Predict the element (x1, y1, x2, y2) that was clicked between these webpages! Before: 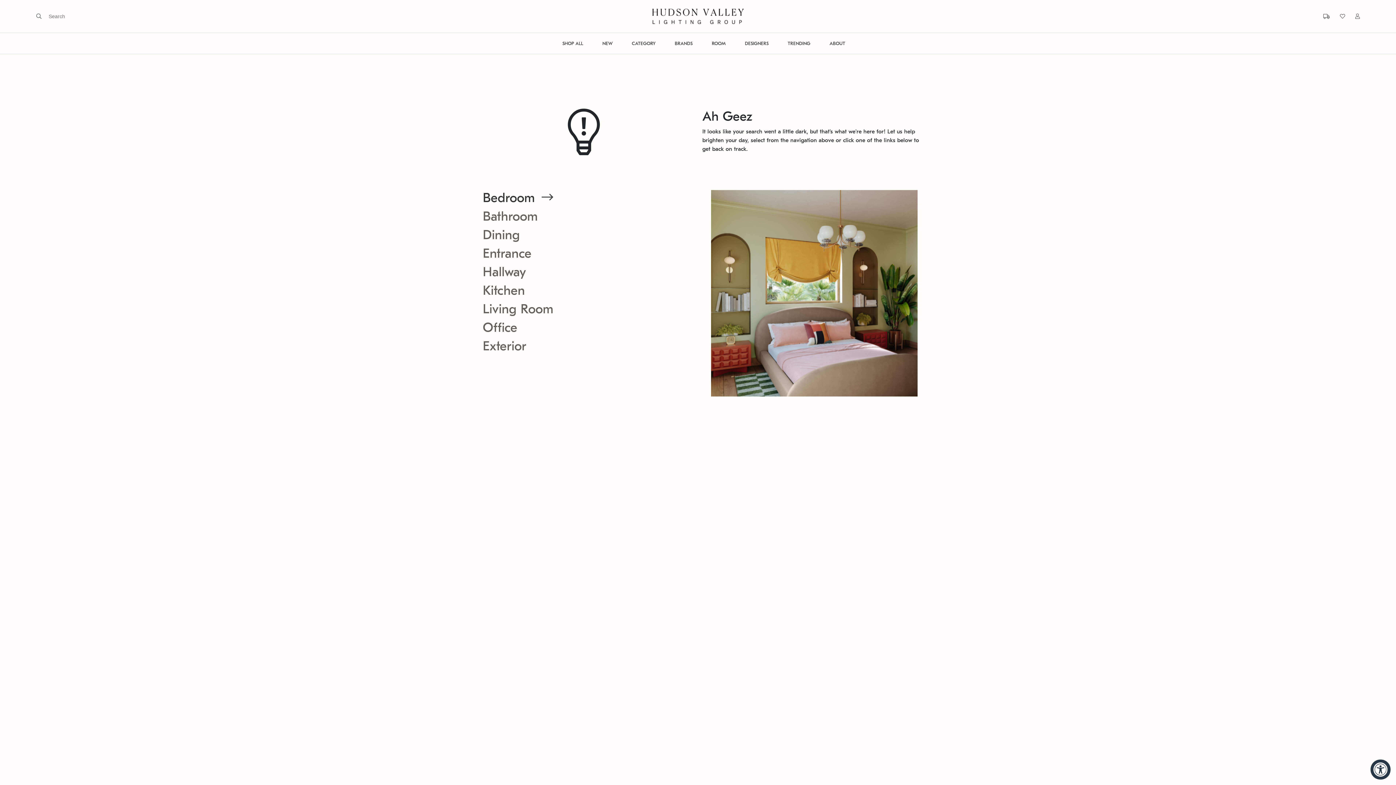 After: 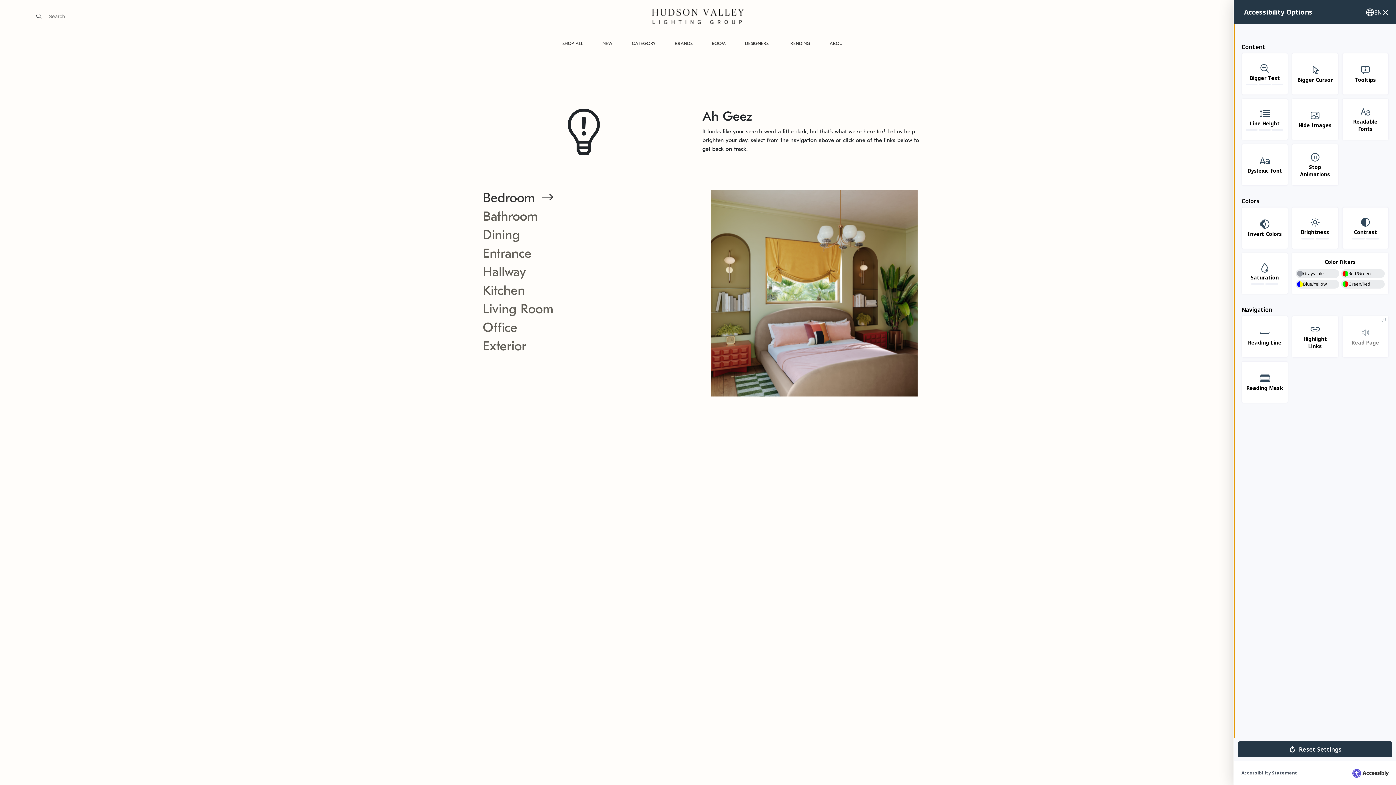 Action: label: Accessibility Widget, click to open bbox: (1370, 760, 1390, 780)